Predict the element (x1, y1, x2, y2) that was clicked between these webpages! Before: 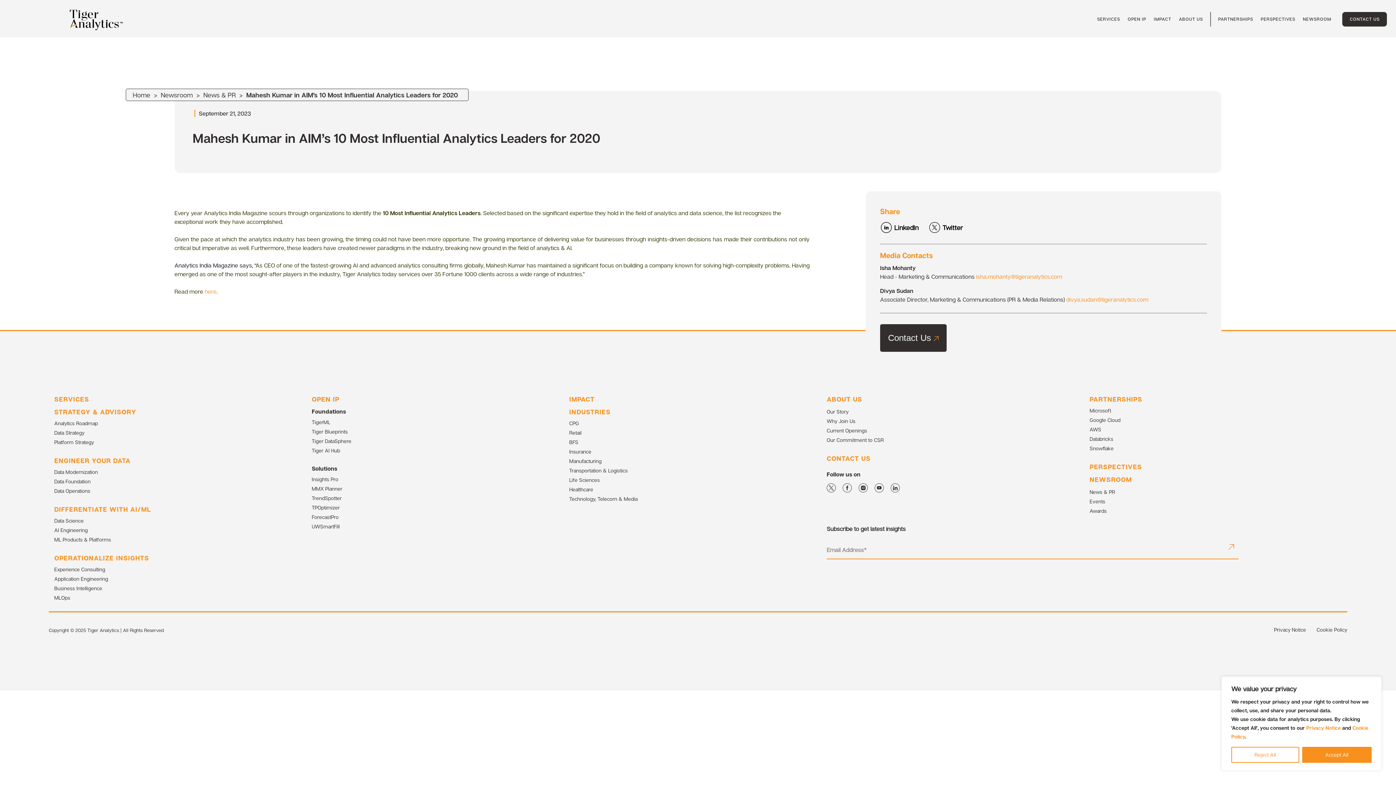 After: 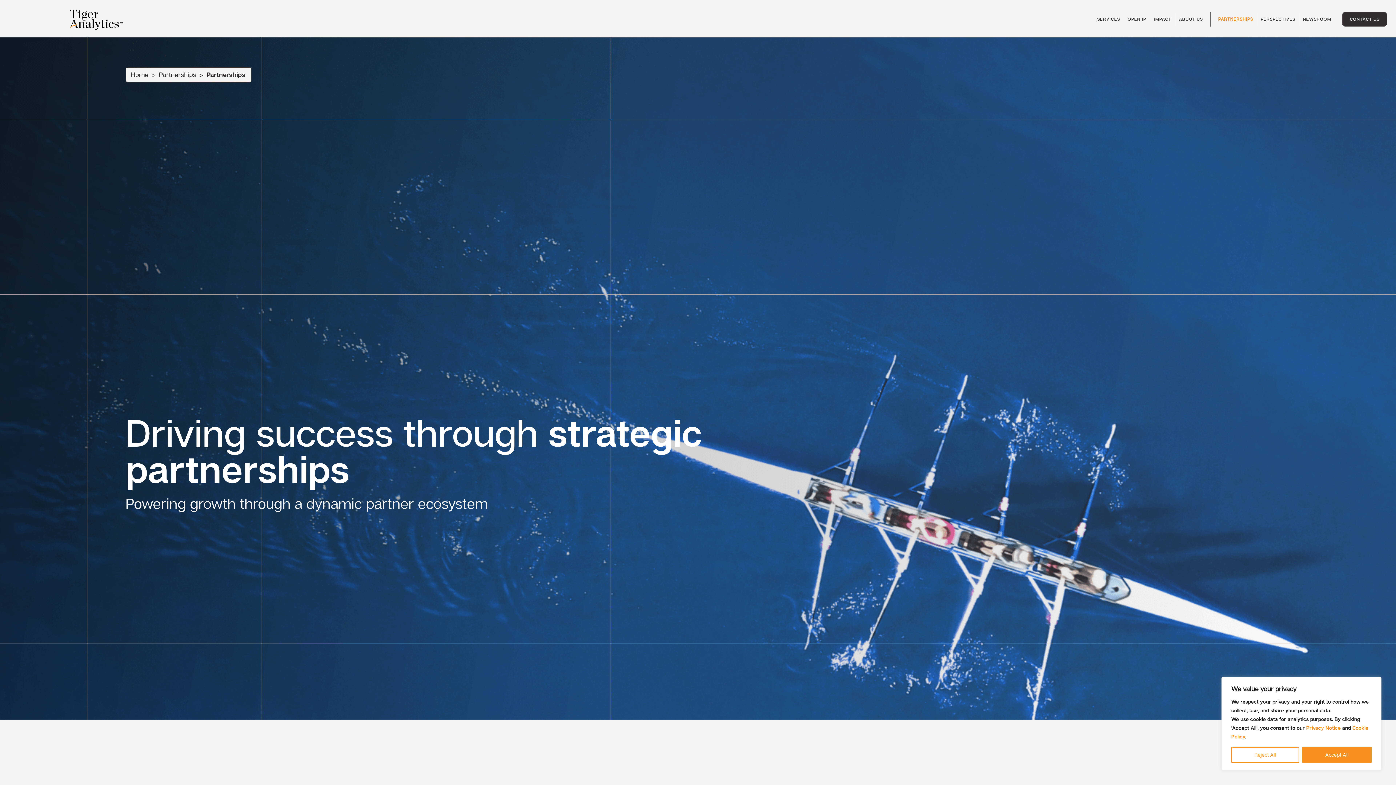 Action: bbox: (1089, 395, 1142, 403) label: PARTNERSHIPS